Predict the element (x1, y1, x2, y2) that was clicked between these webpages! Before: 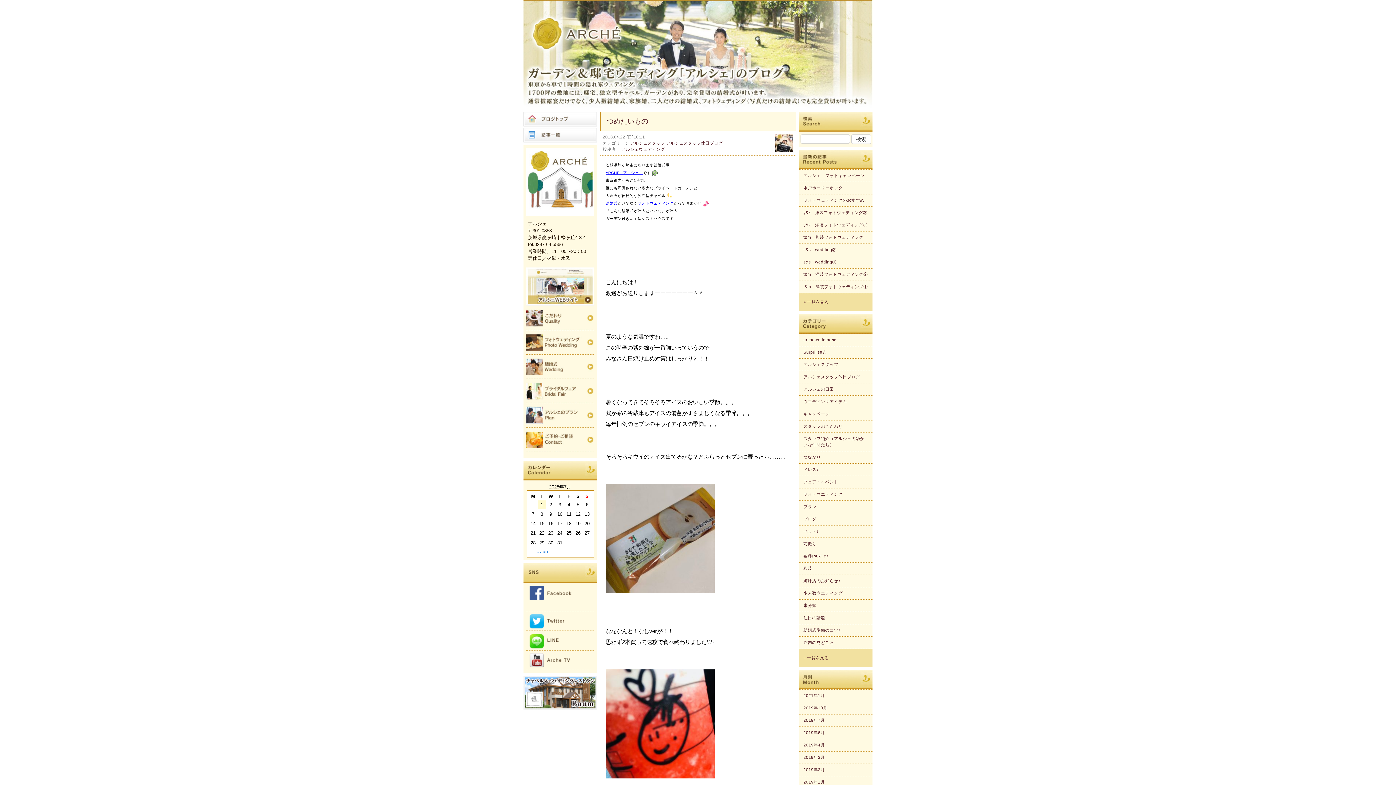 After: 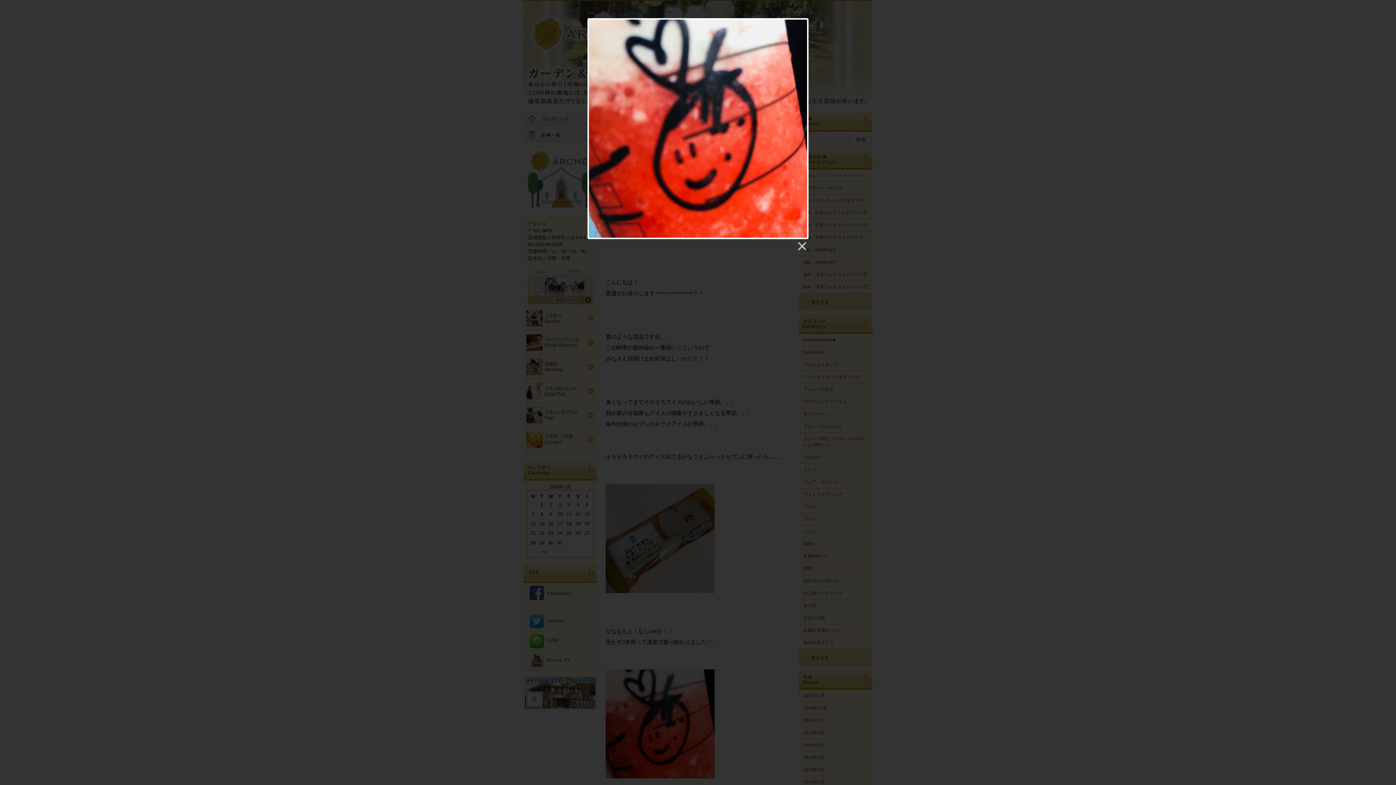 Action: bbox: (605, 770, 714, 776)